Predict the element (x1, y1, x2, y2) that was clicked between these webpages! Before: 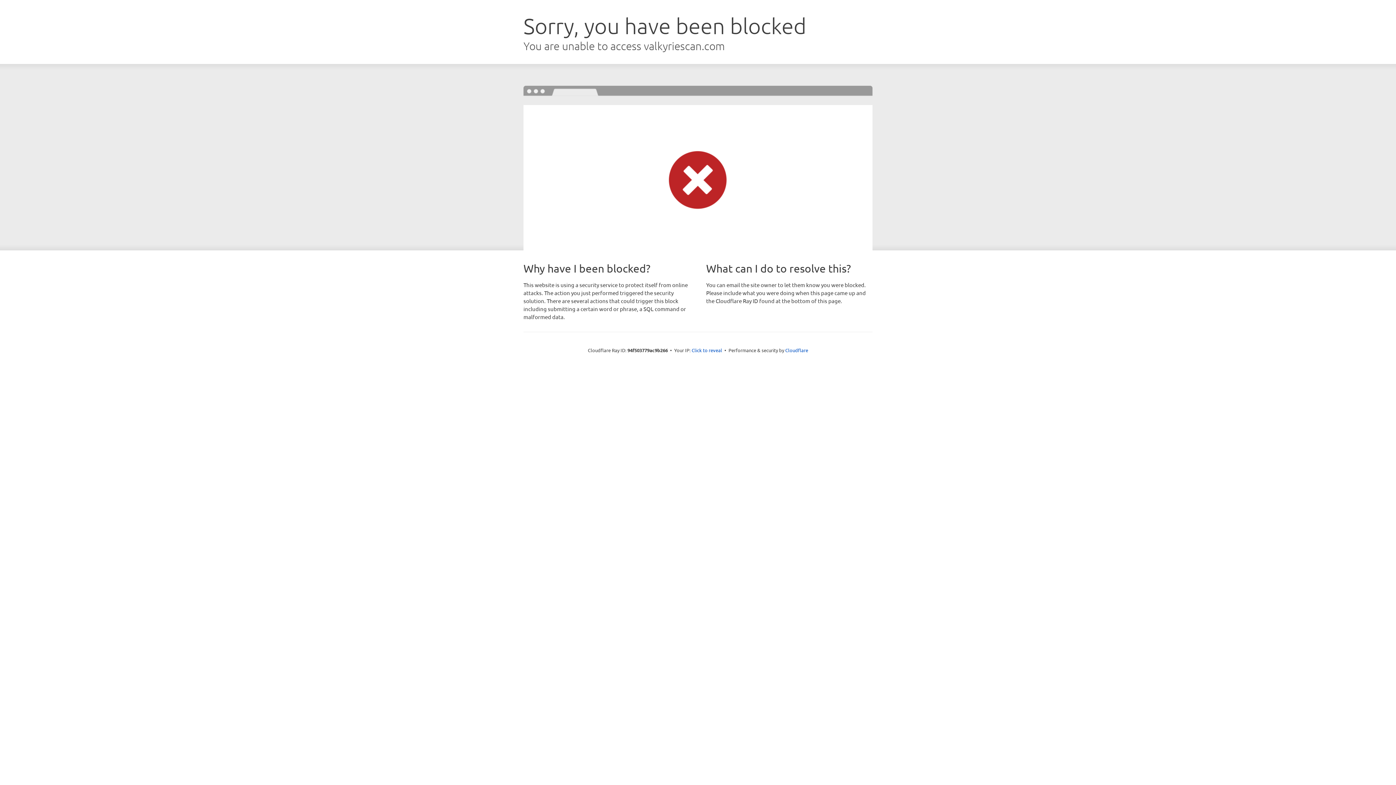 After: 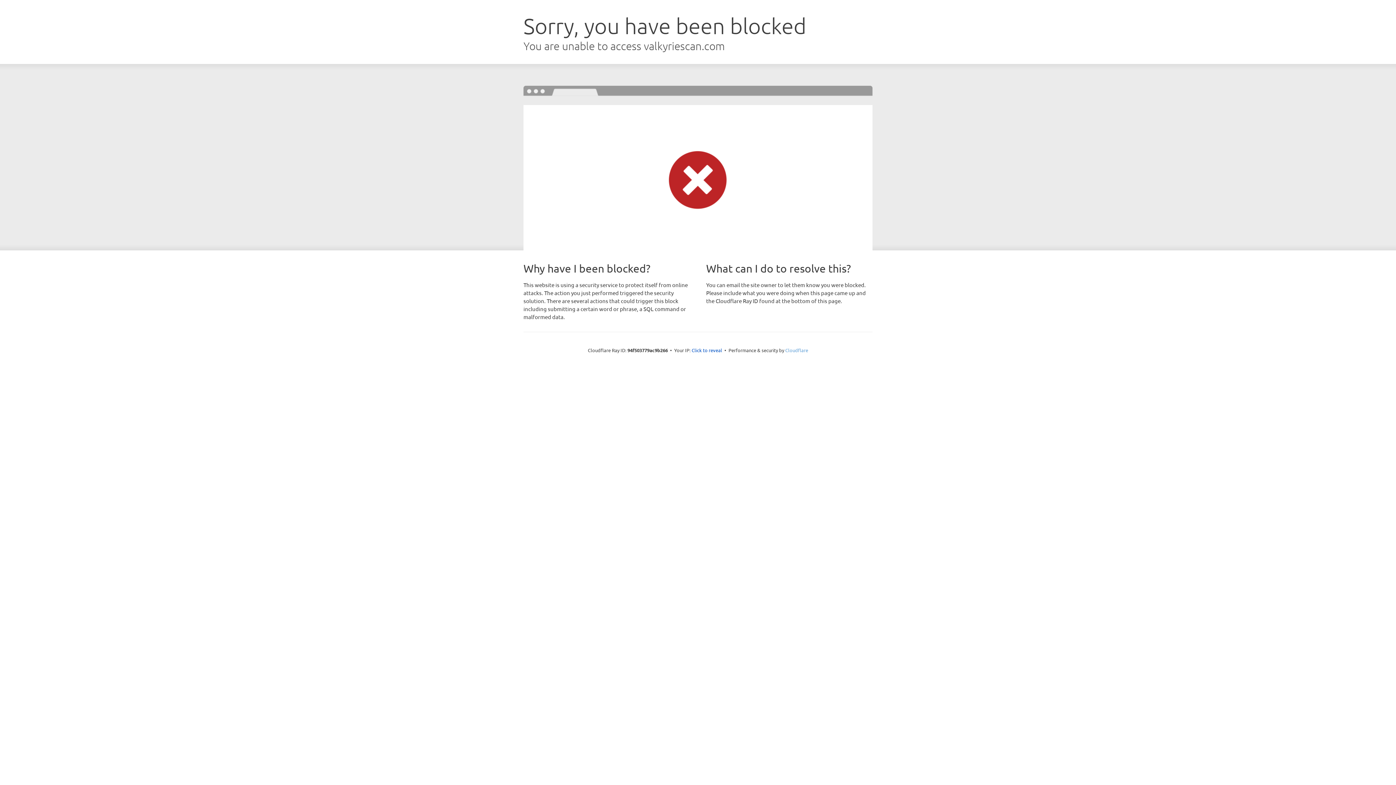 Action: bbox: (785, 347, 808, 353) label: Cloudflare